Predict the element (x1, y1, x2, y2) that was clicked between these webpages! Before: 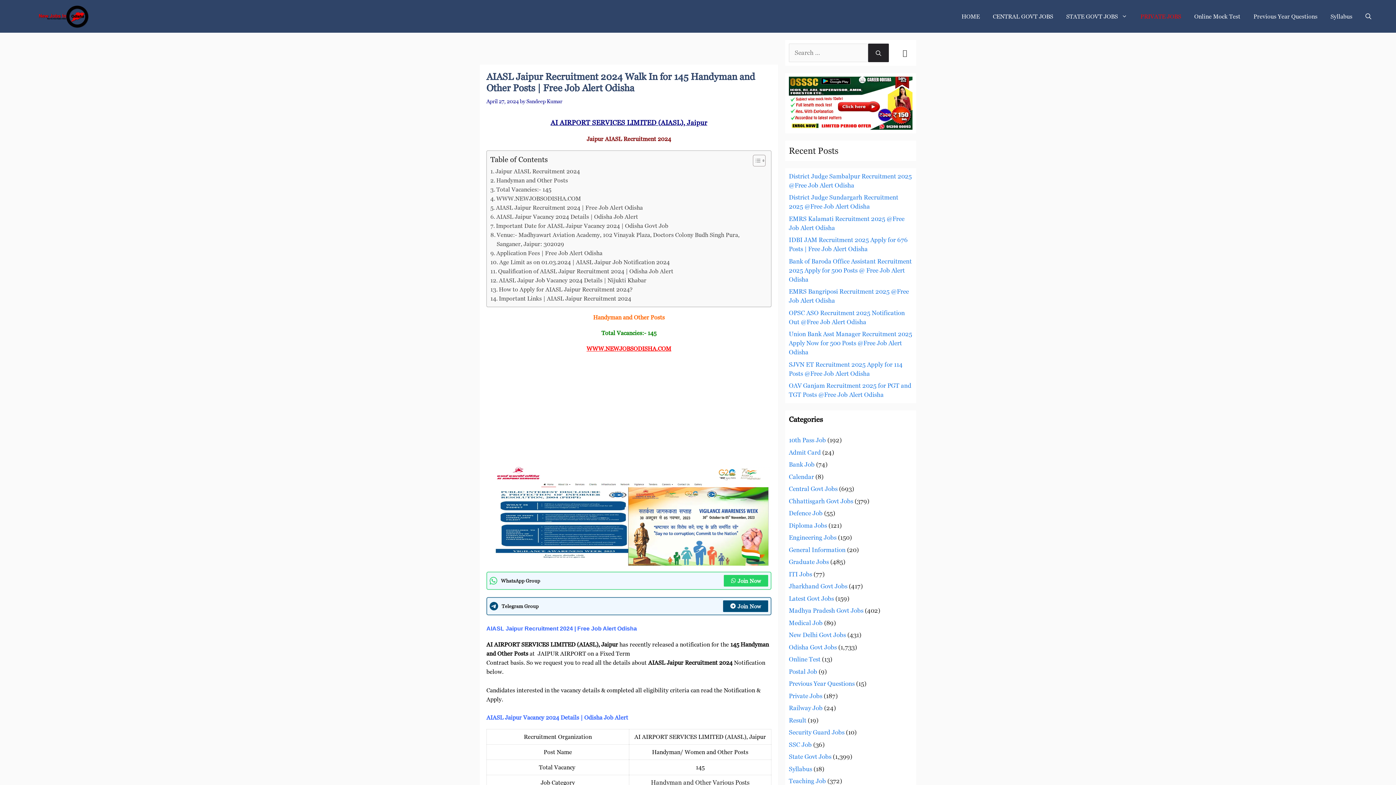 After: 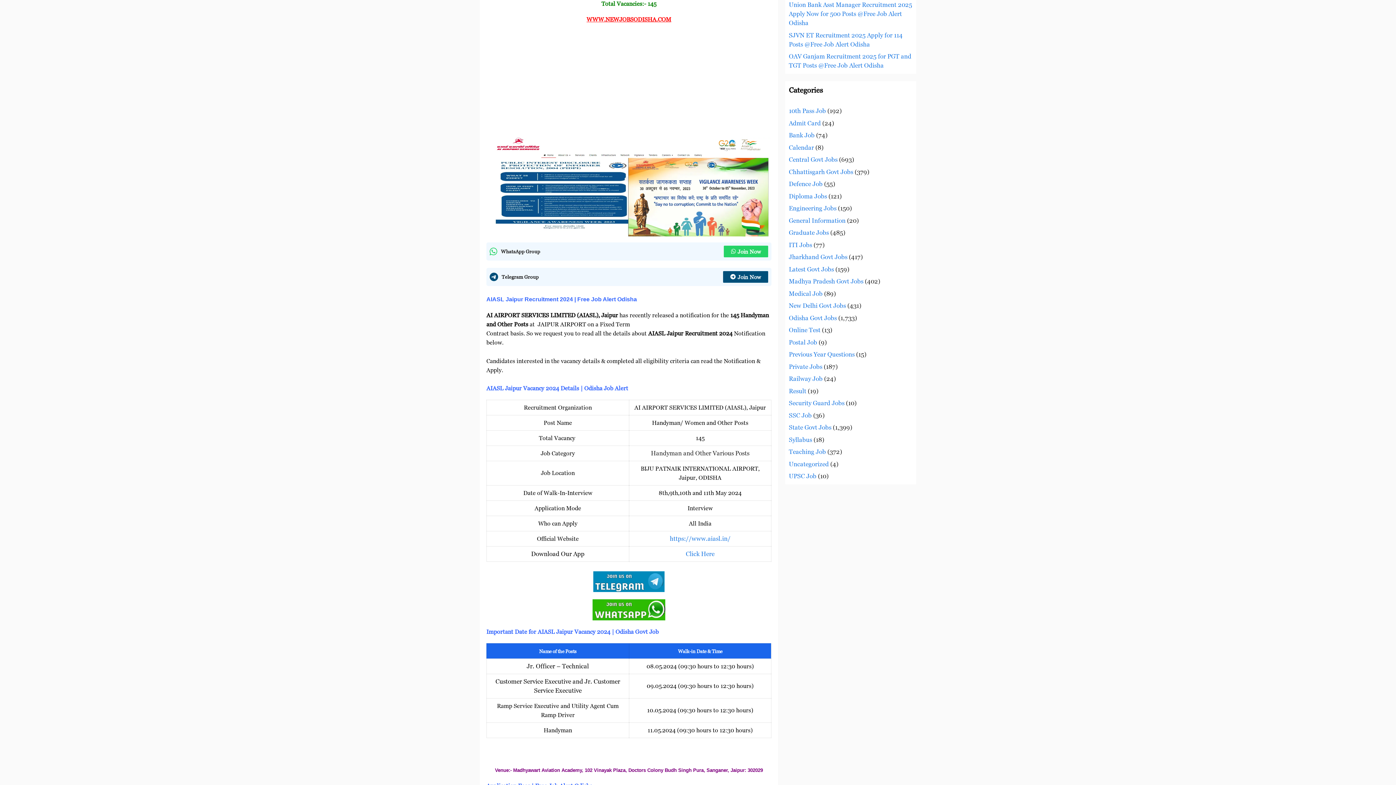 Action: label: Total Vacancies:- 145 bbox: (490, 185, 551, 194)